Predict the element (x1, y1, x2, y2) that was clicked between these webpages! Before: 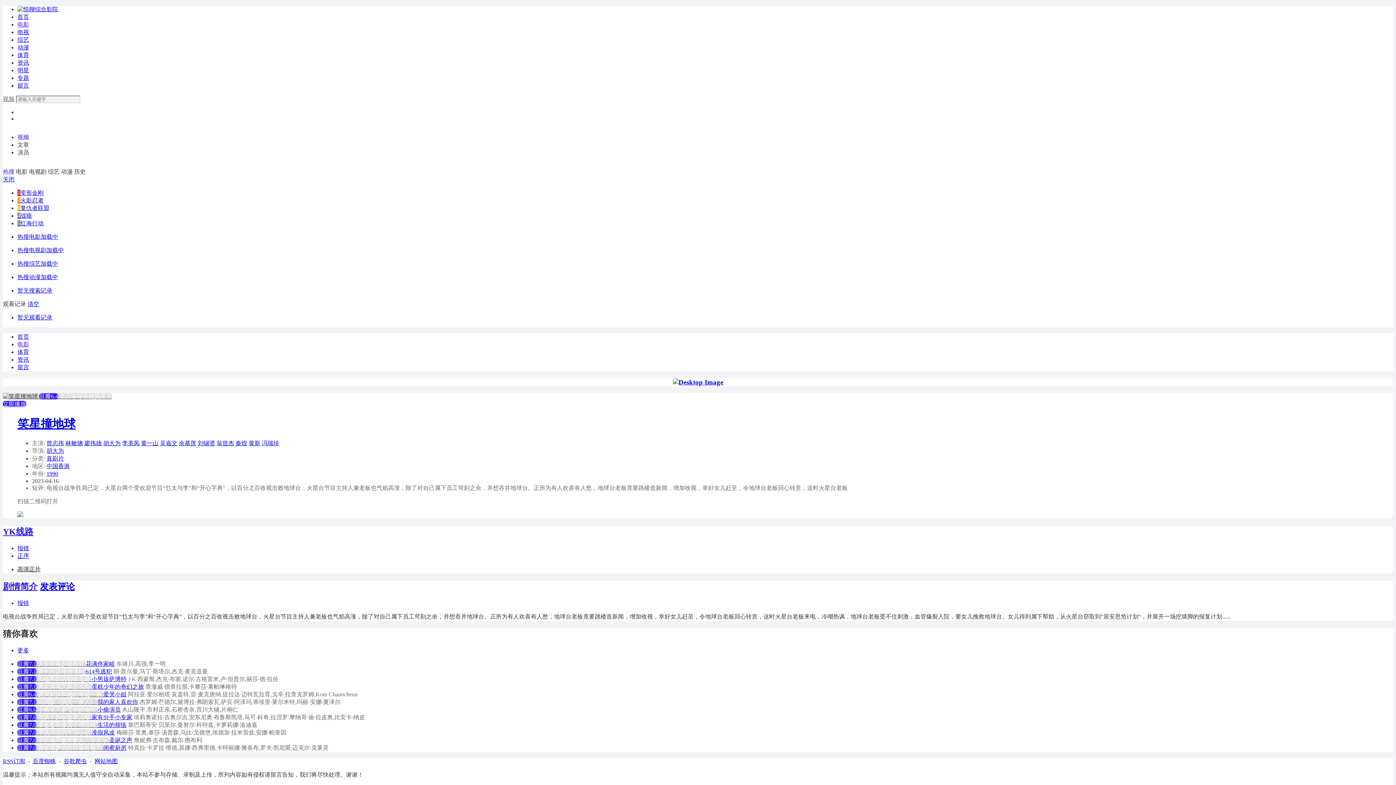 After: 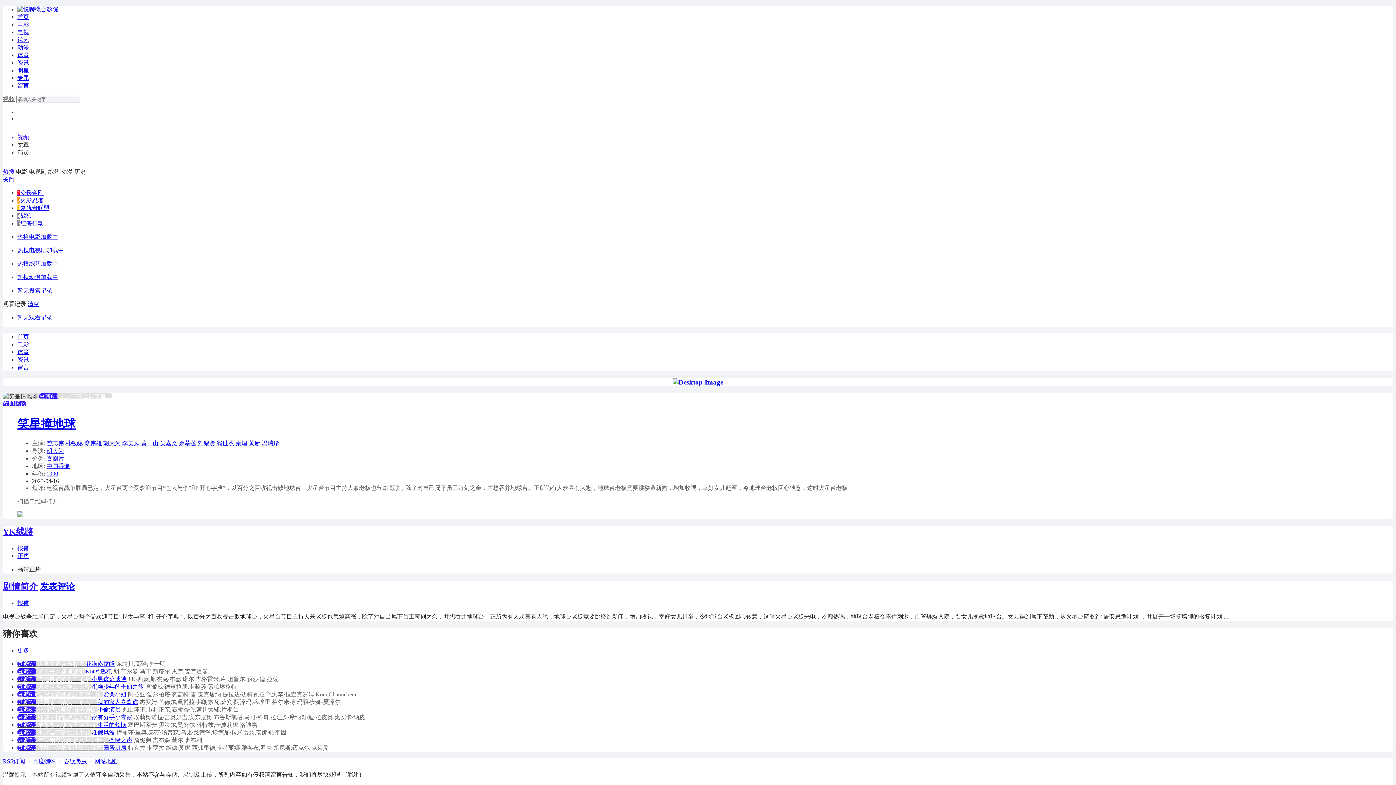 Action: bbox: (103, 440, 120, 446) label: 胡大为